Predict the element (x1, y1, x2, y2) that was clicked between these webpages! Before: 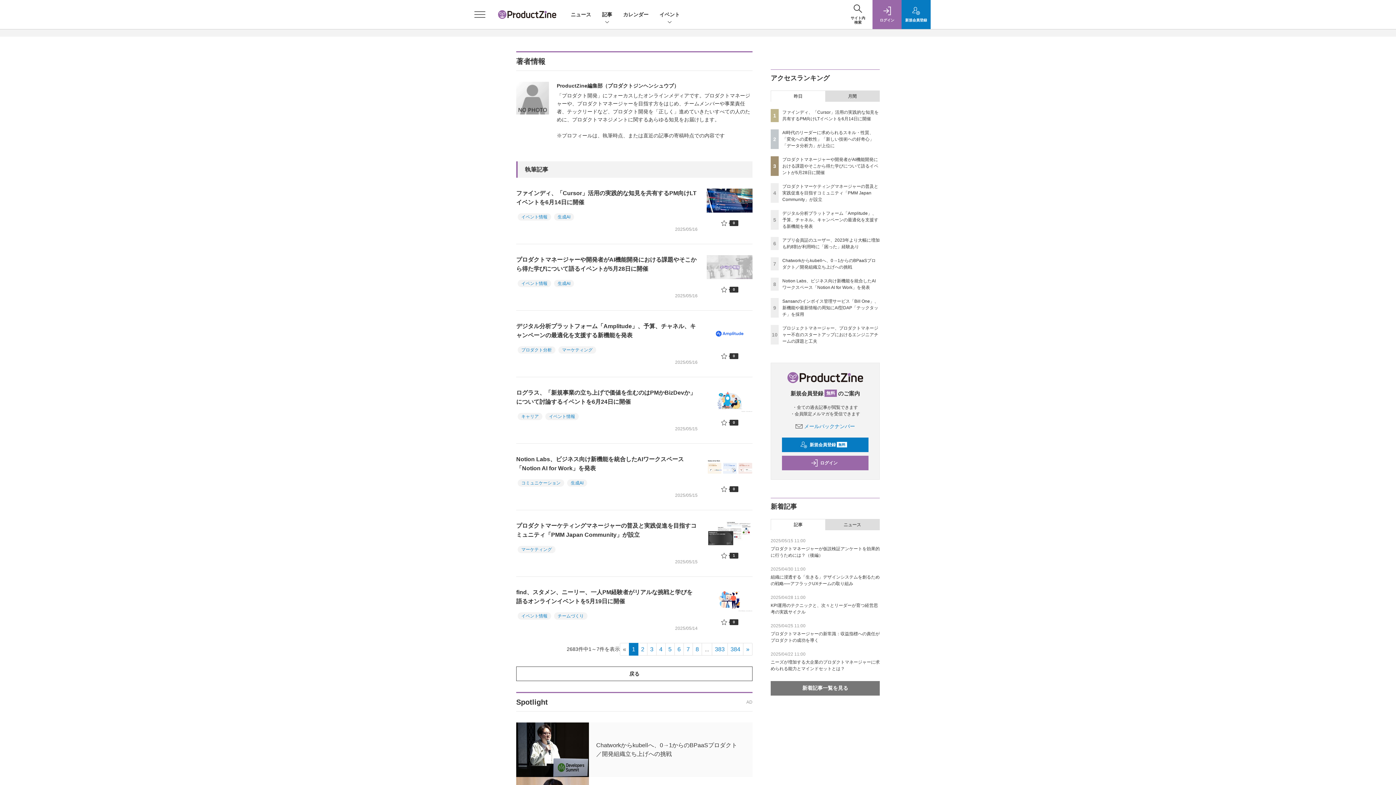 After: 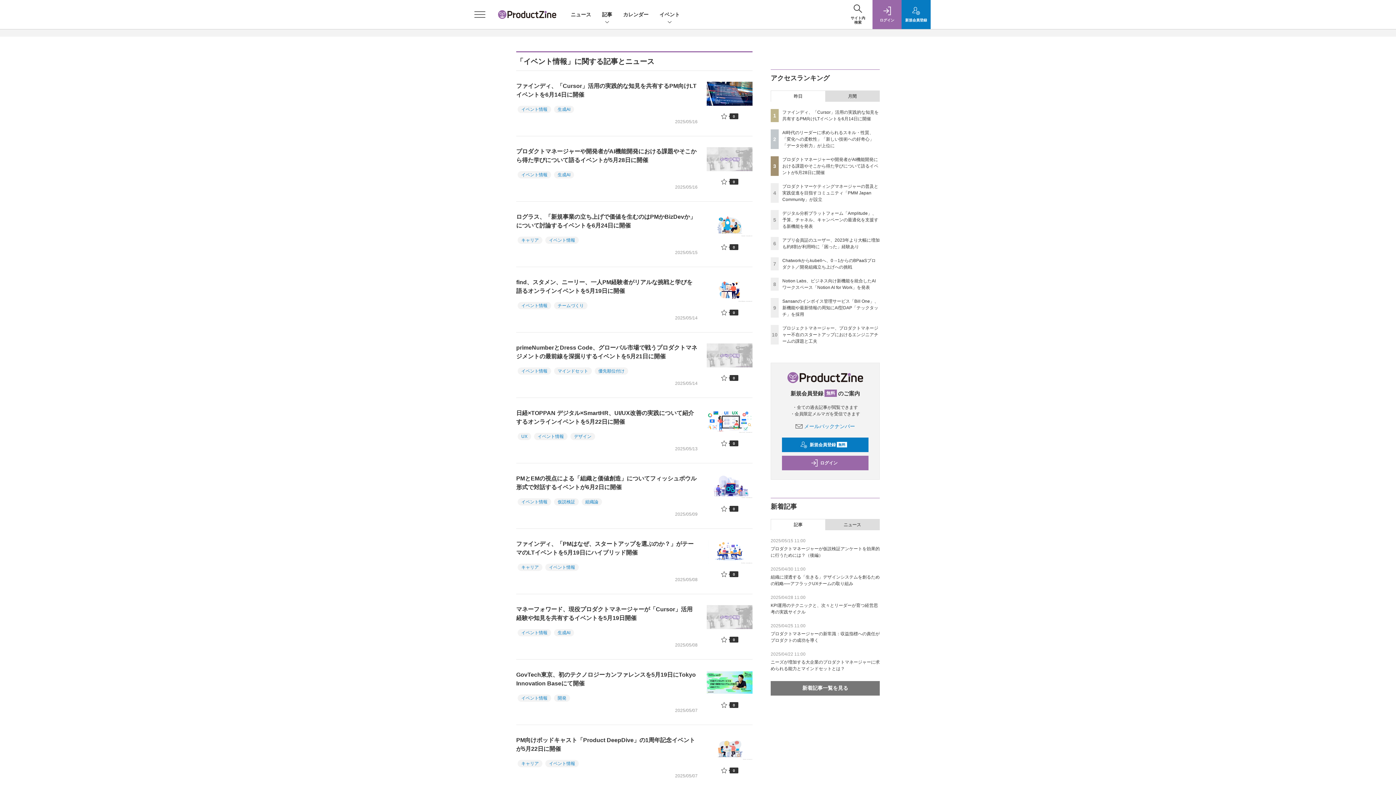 Action: label: イベント情報 bbox: (517, 612, 551, 620)